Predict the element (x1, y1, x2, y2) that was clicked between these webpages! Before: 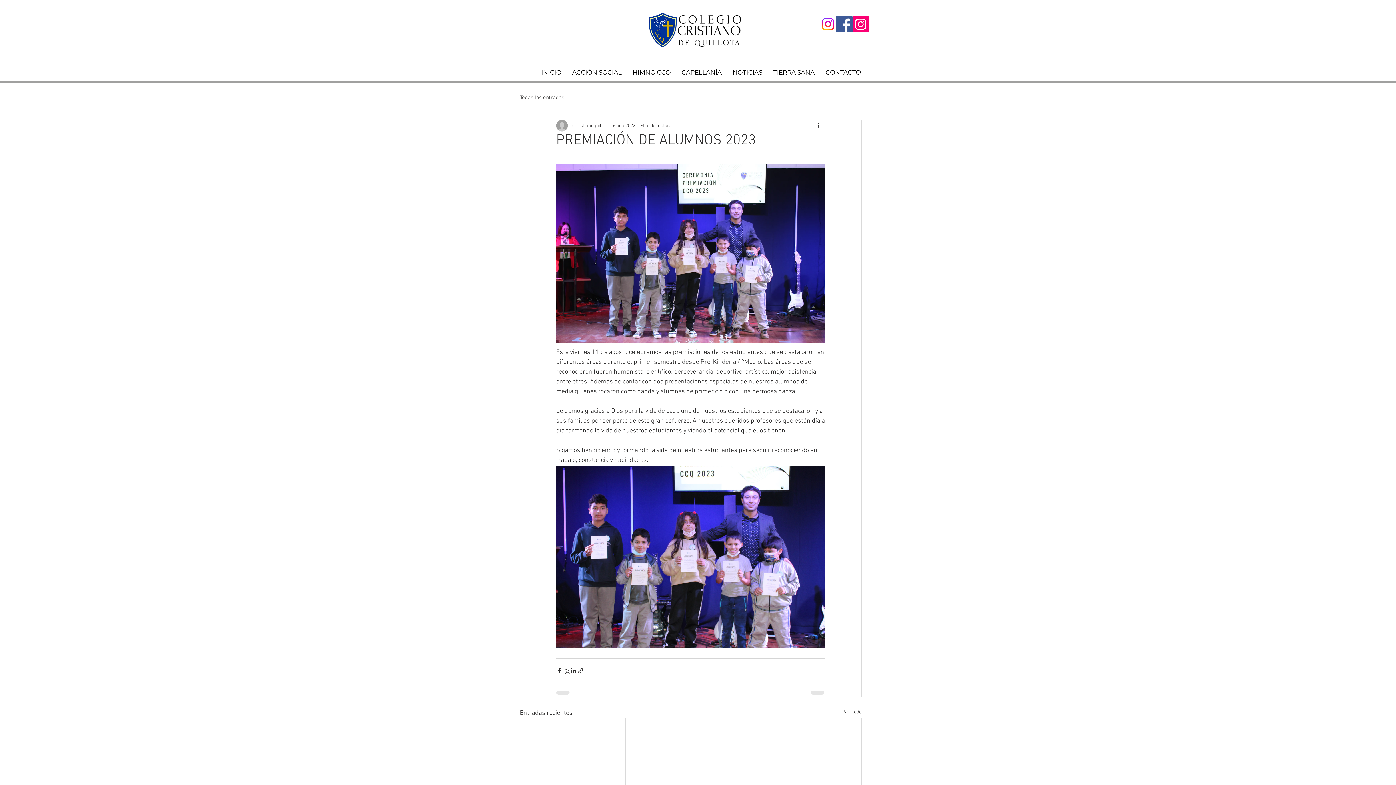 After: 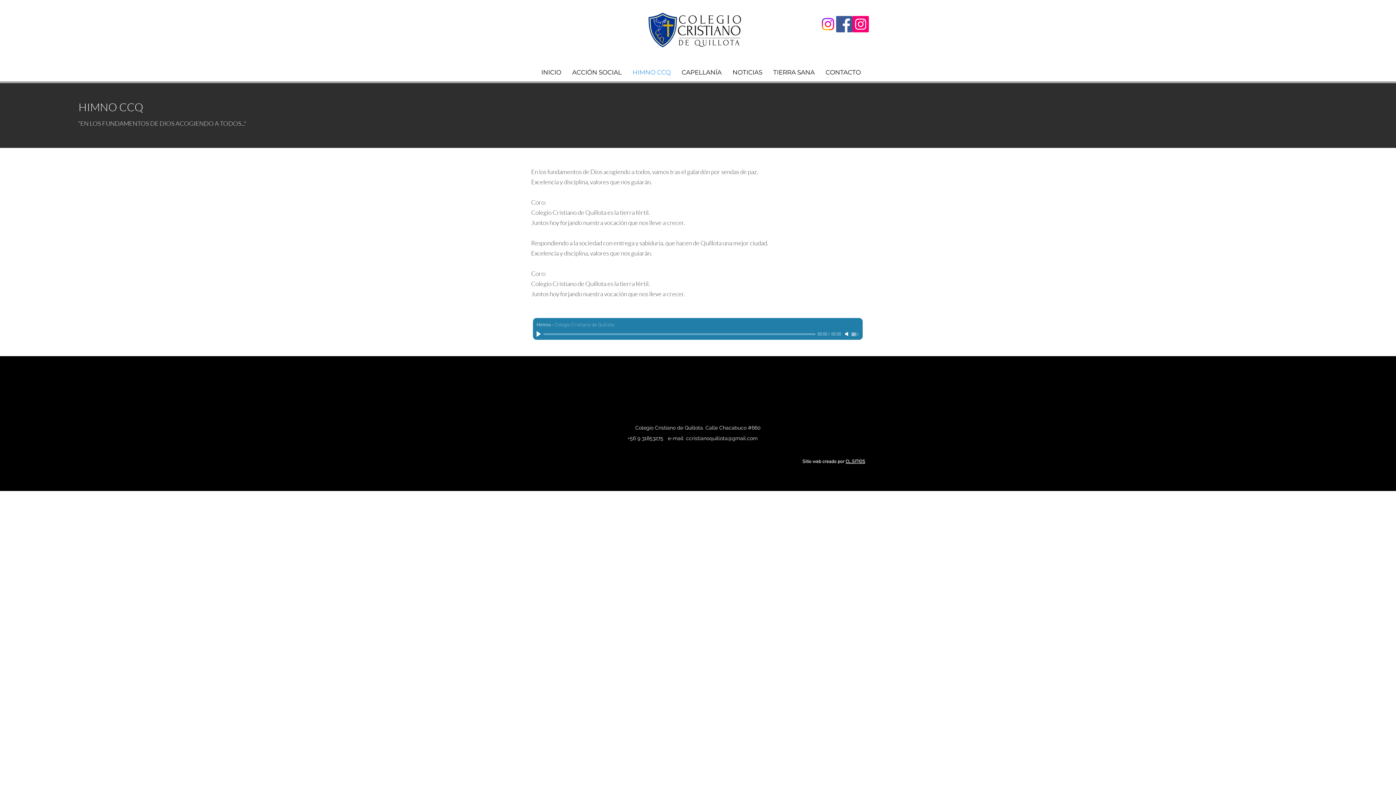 Action: bbox: (627, 61, 676, 83) label: HIMNO CCQ